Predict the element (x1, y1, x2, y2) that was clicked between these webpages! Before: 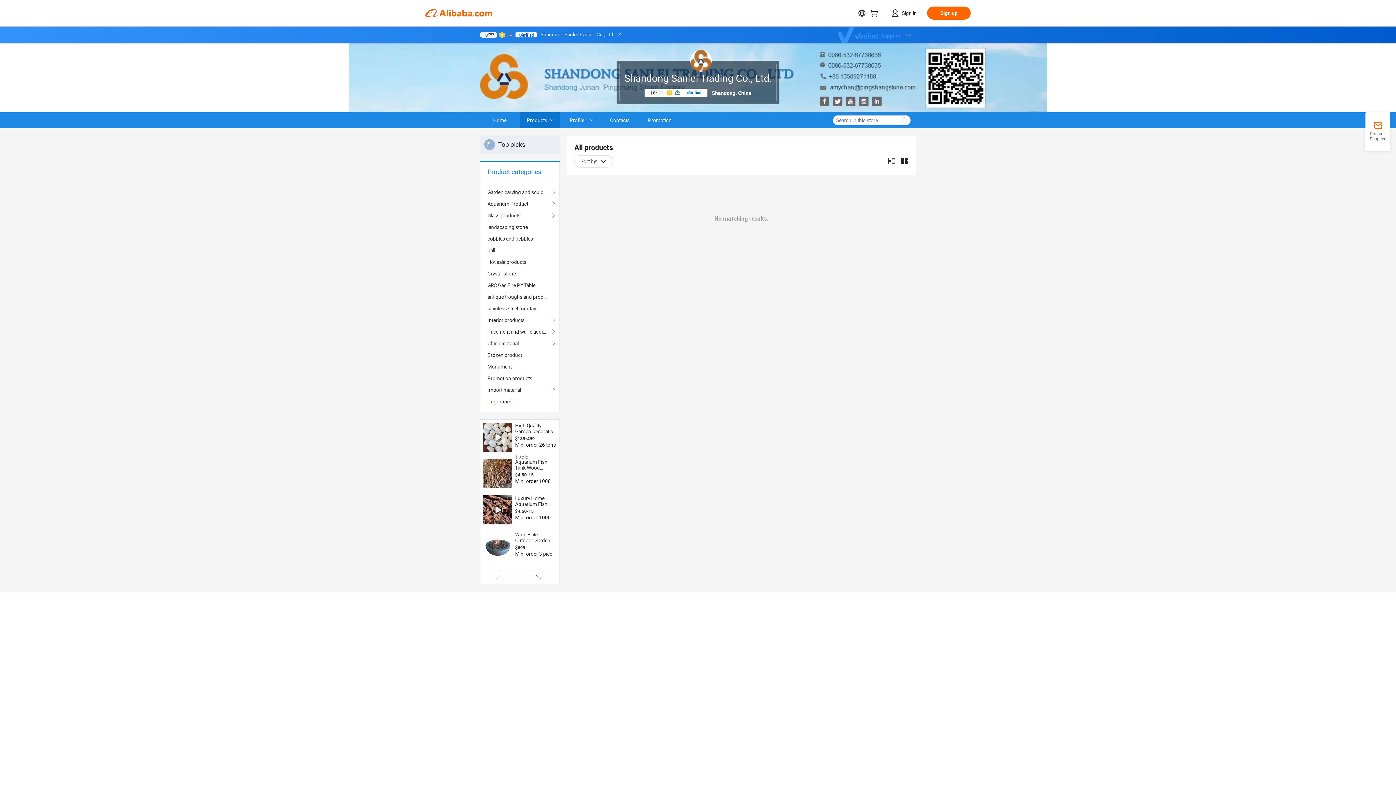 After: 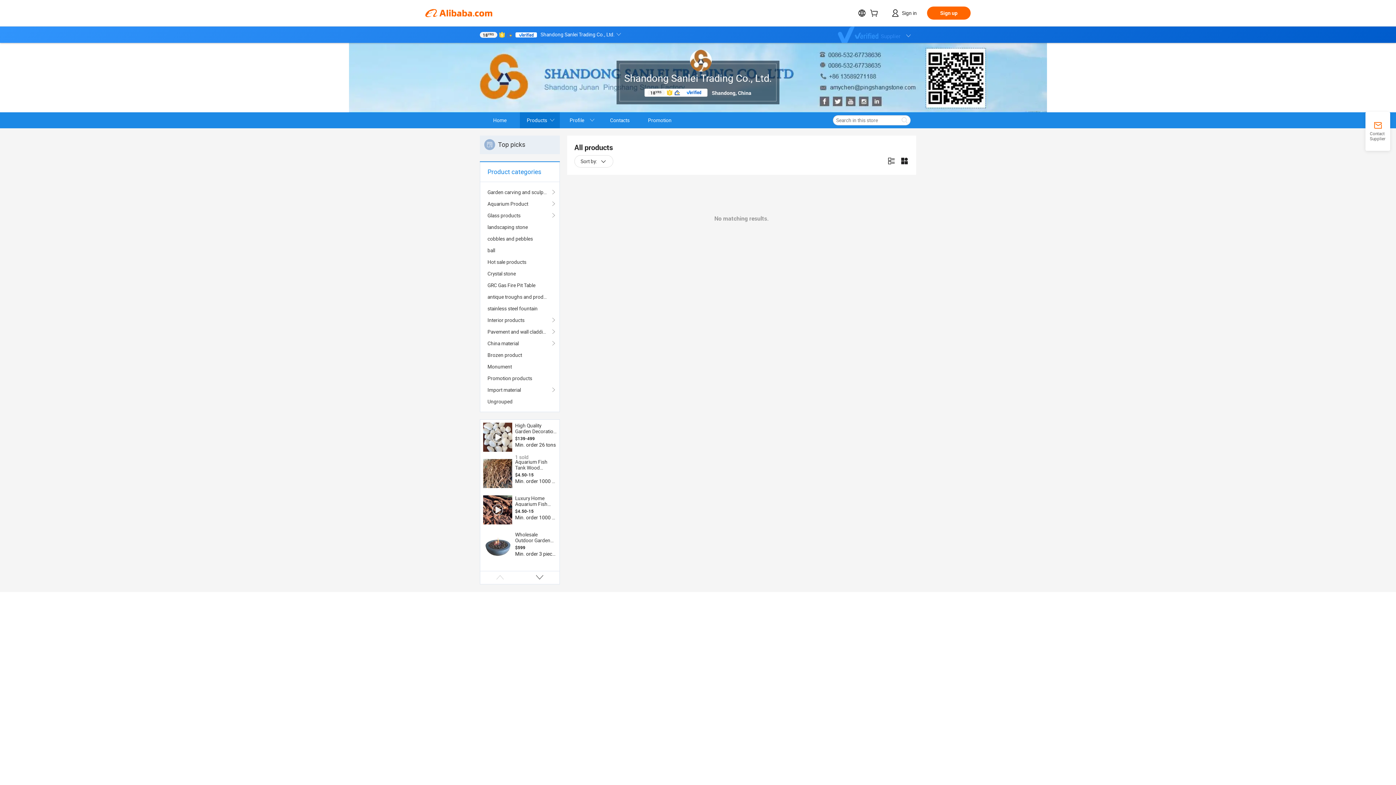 Action: bbox: (683, 89, 704, 95)